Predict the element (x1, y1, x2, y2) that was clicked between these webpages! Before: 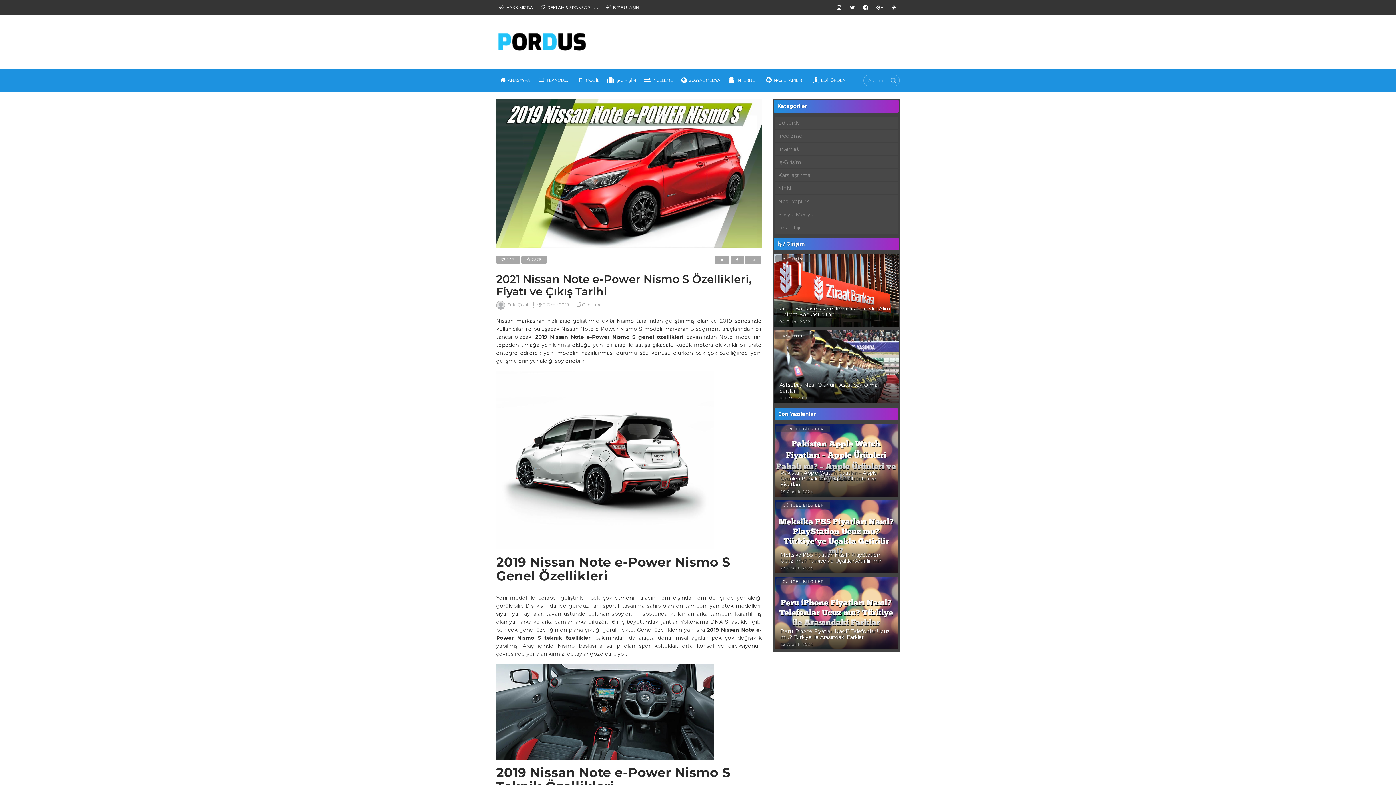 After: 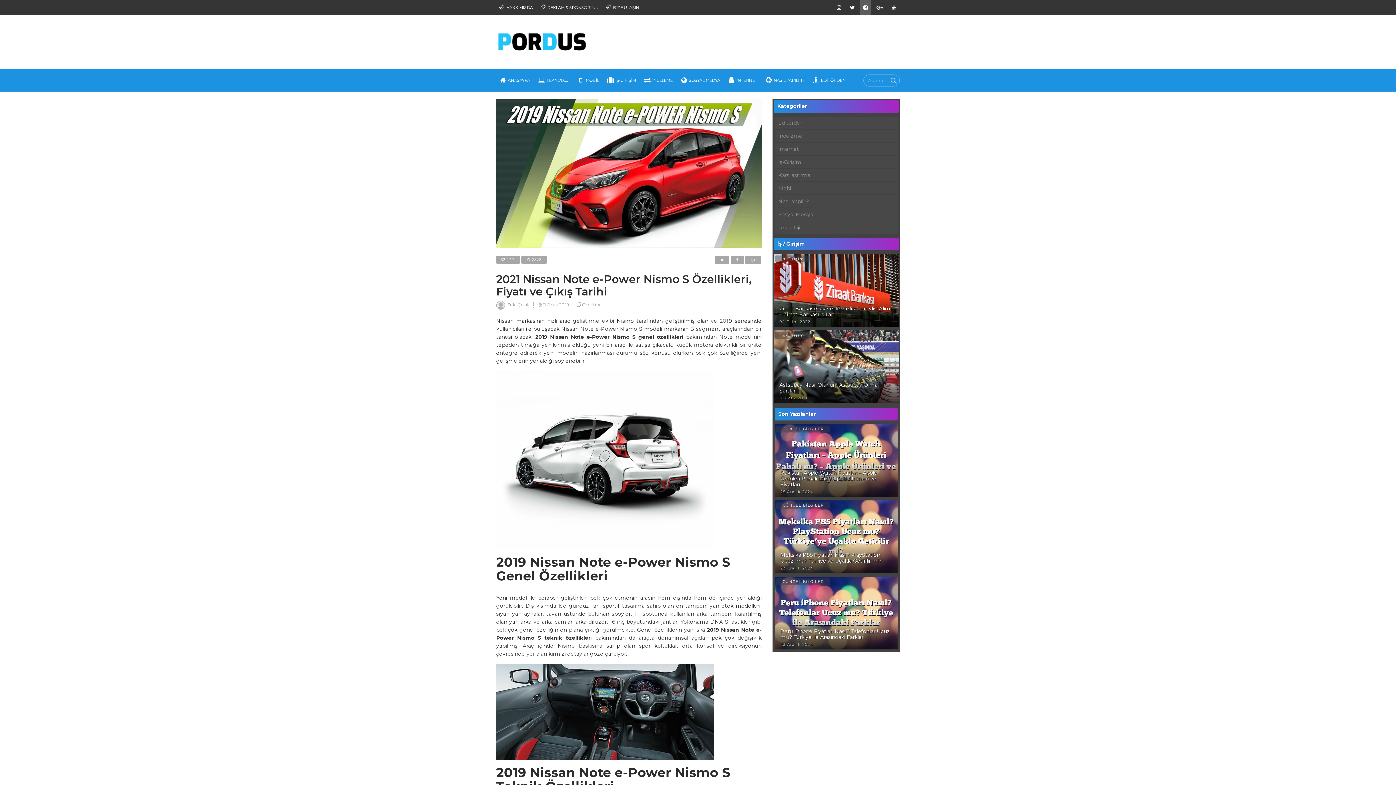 Action: bbox: (860, 0, 871, 15)